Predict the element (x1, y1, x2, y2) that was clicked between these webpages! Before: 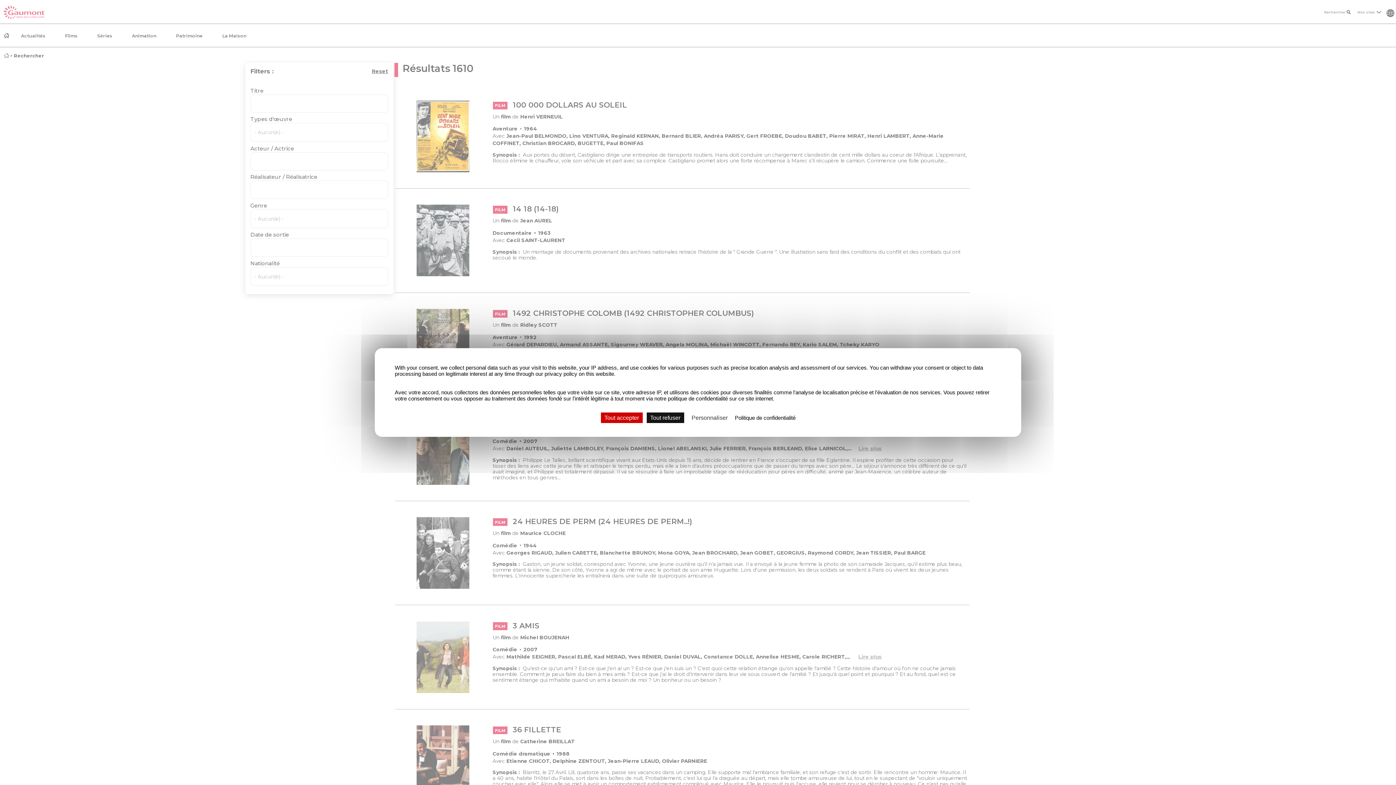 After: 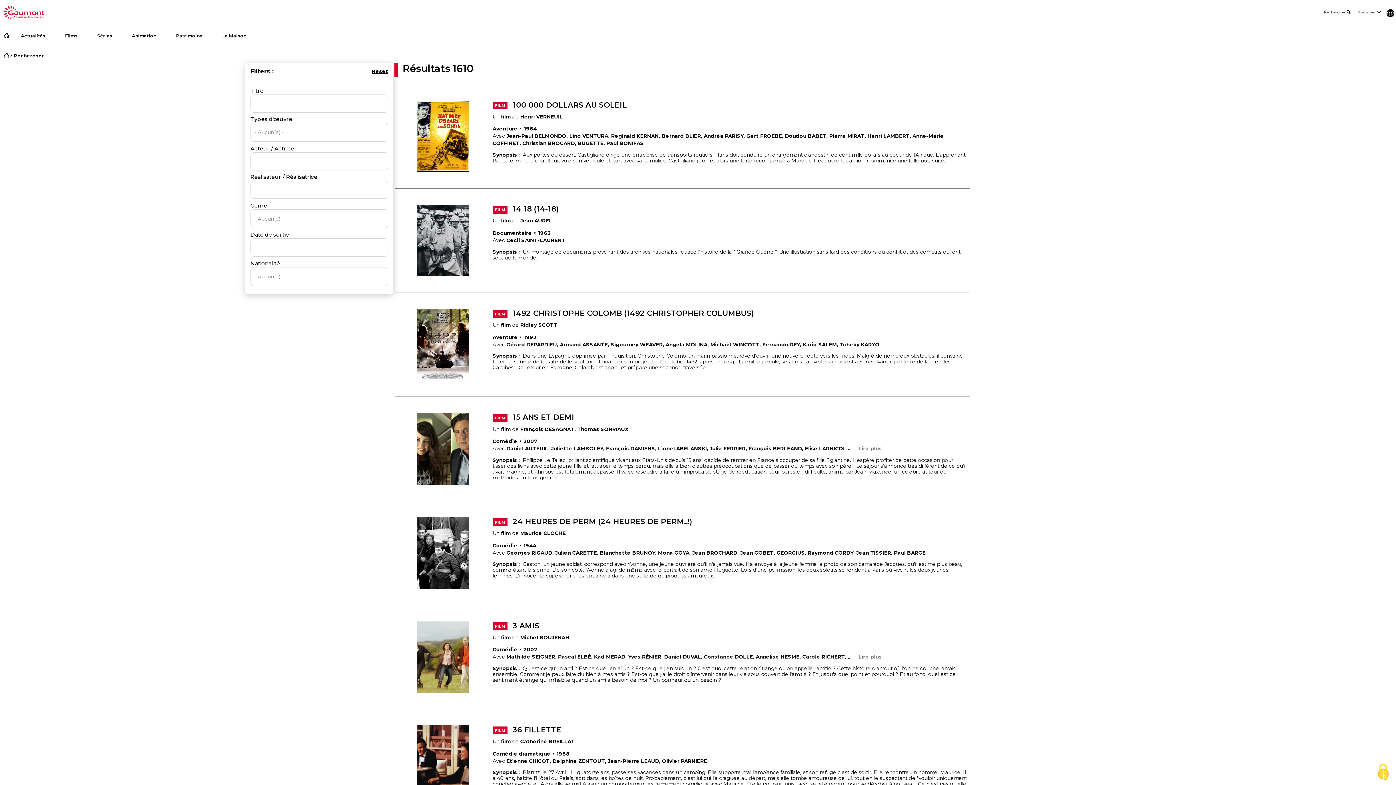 Action: label: Tout refuser bbox: (646, 412, 684, 423)